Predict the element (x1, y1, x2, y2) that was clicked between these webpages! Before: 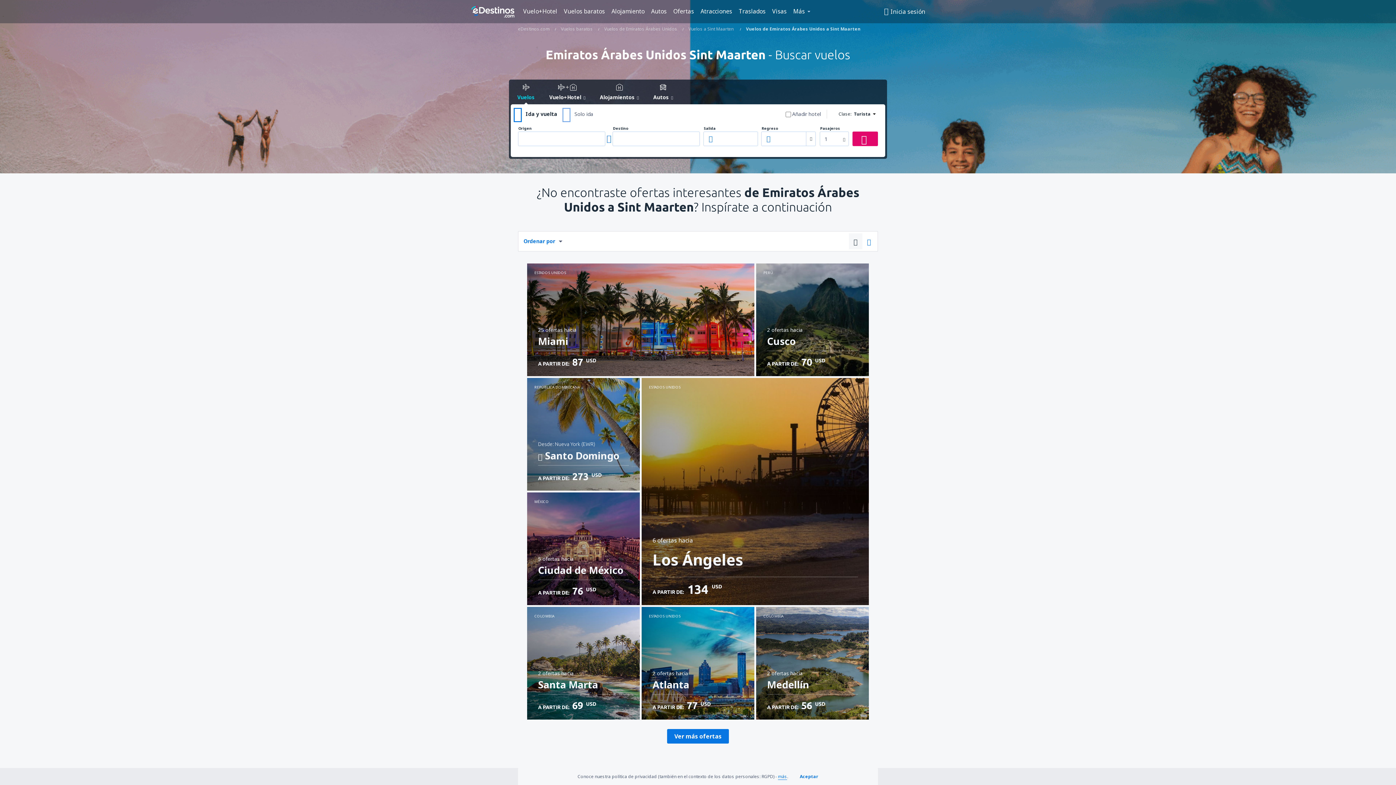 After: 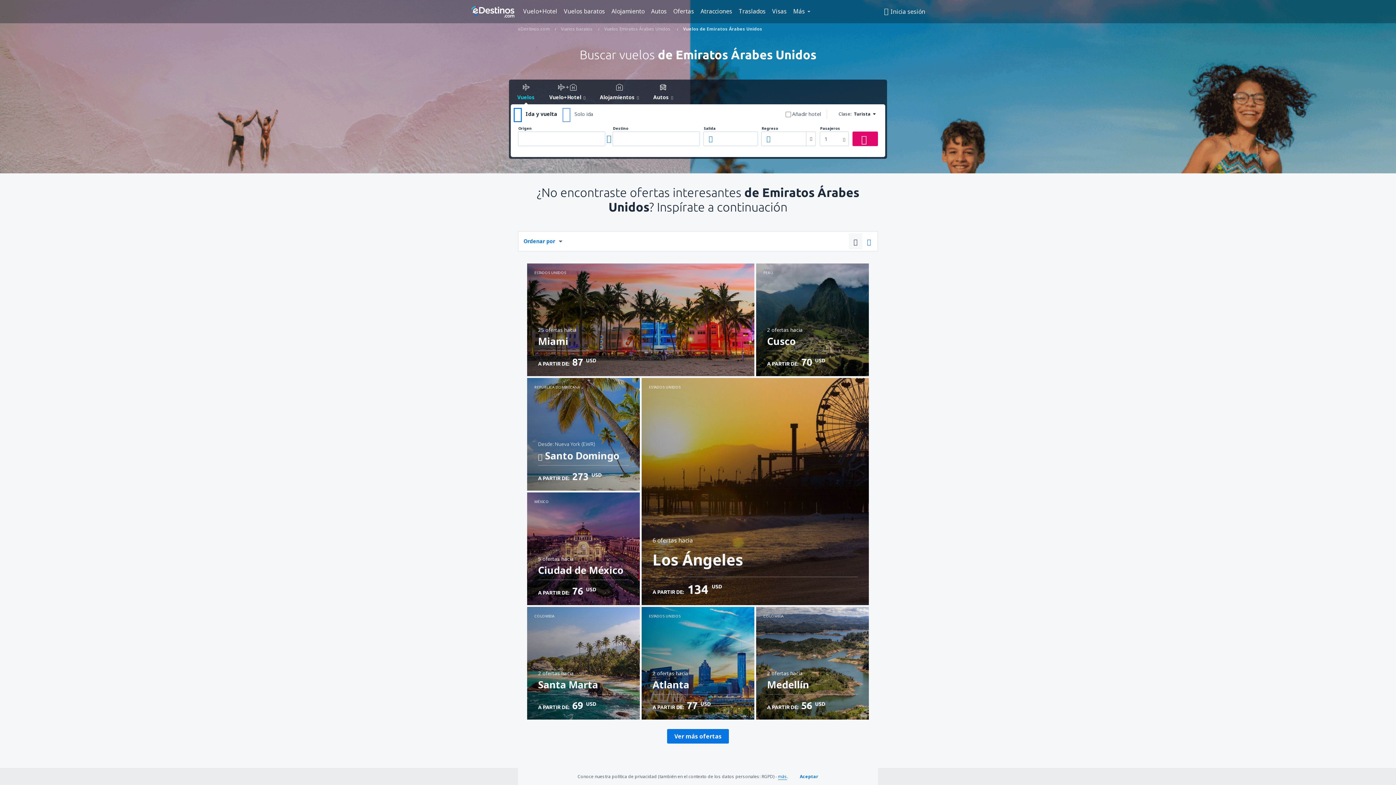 Action: label: Vuelos de Emiratos Árabes Unidos bbox: (604, 25, 677, 32)